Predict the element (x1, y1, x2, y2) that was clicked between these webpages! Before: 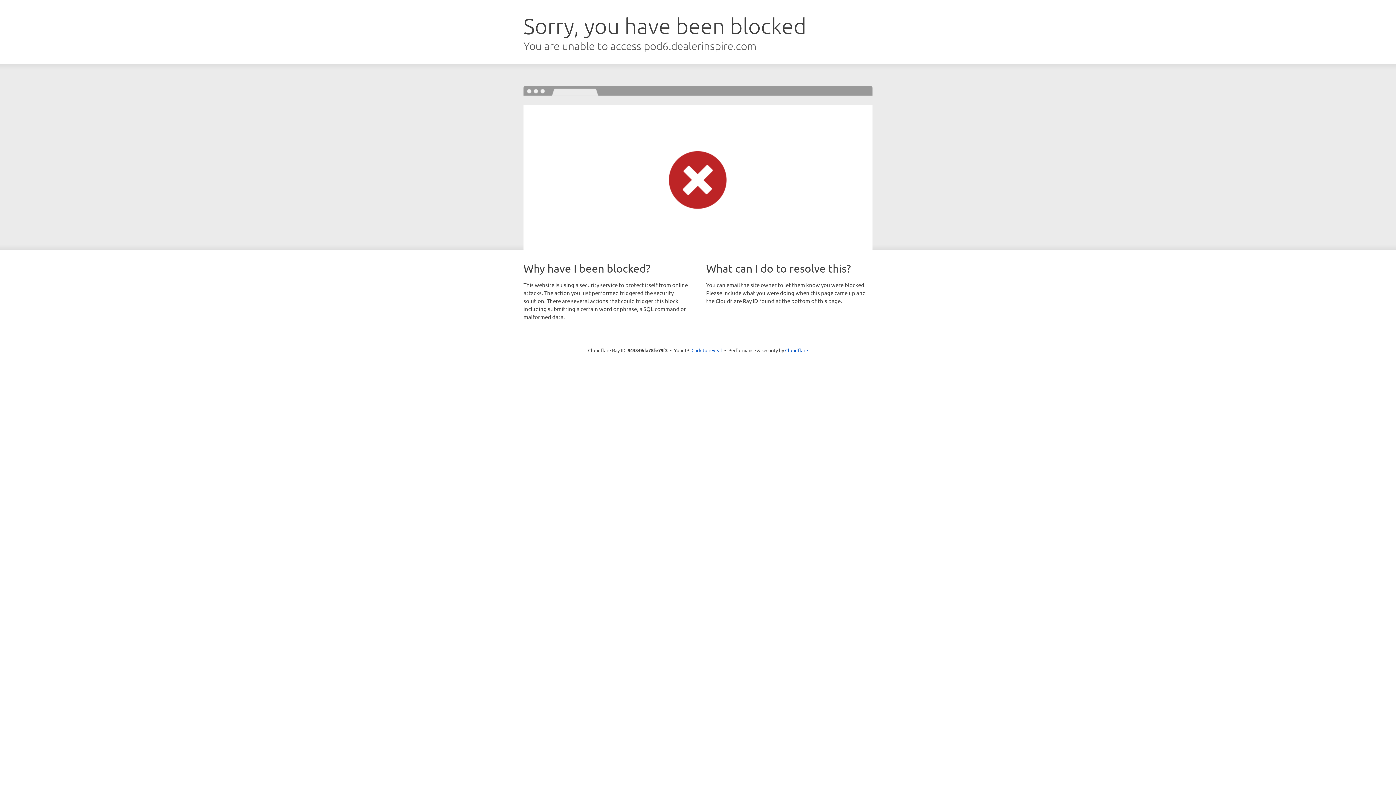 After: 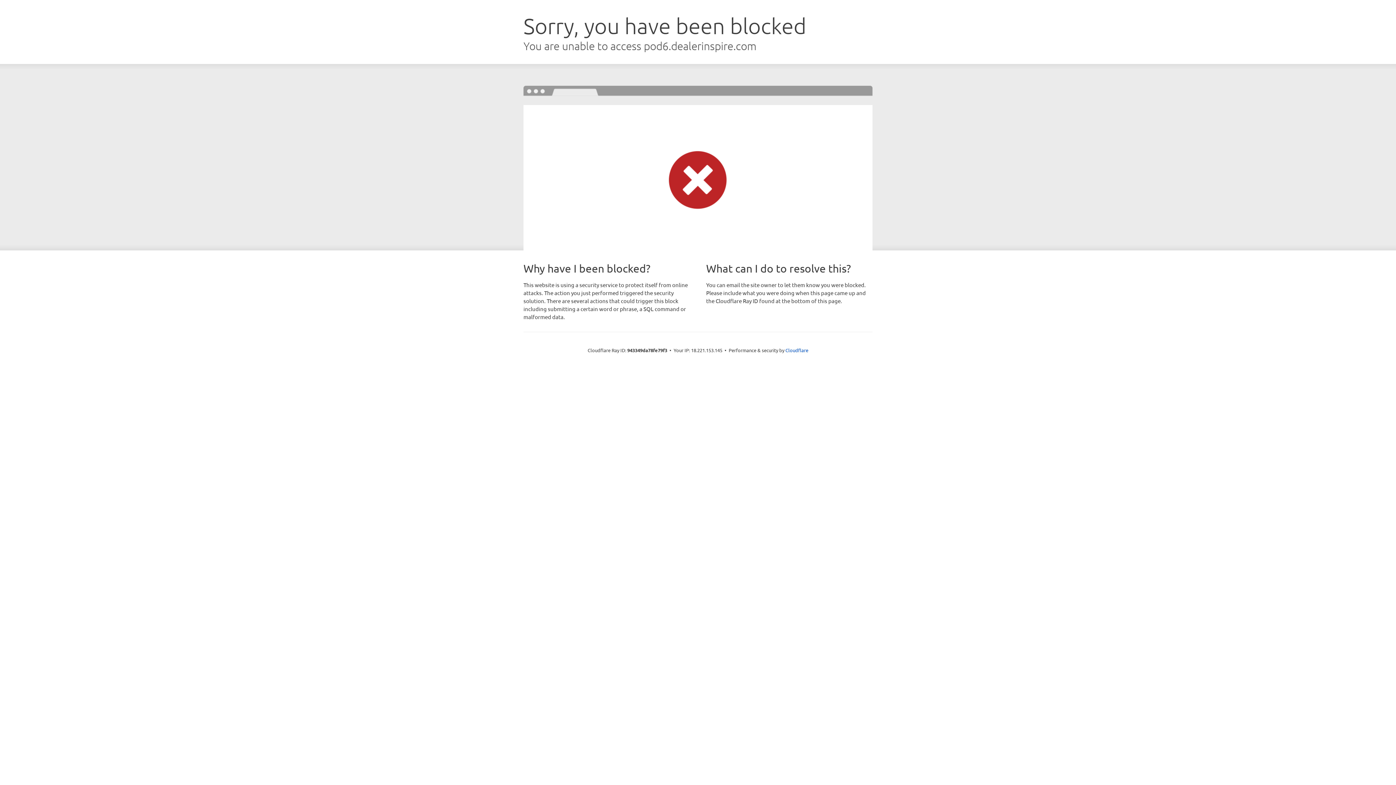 Action: bbox: (691, 346, 722, 353) label: Click to reveal